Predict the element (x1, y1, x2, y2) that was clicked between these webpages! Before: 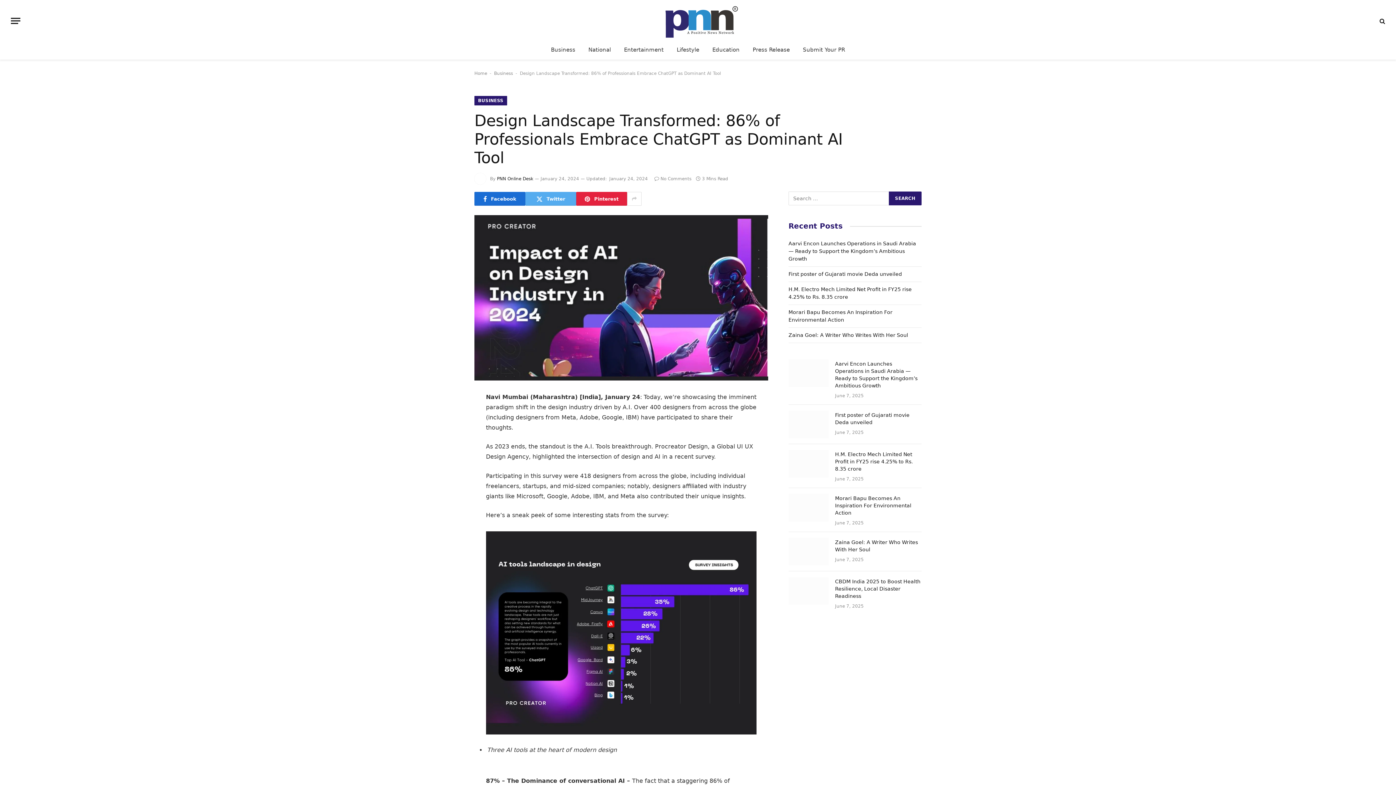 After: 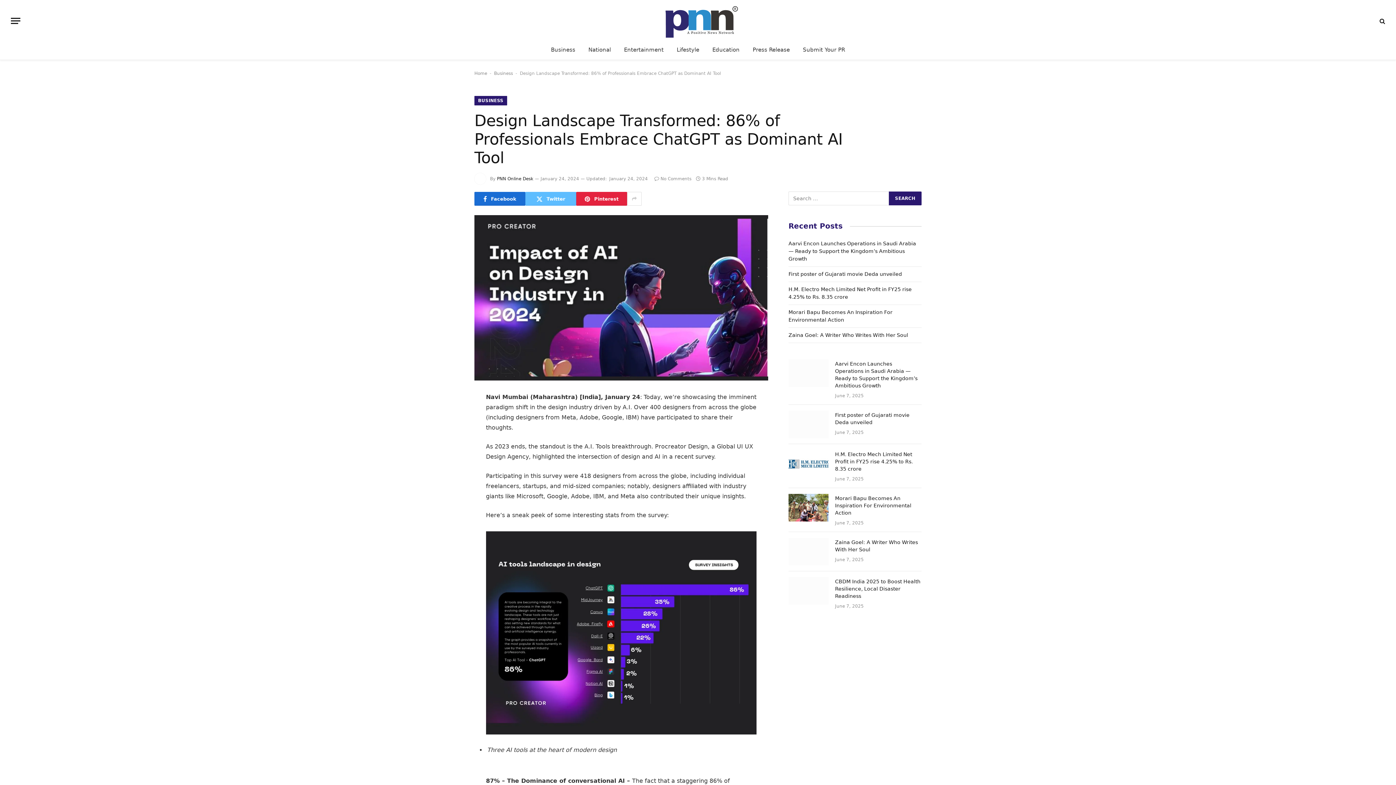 Action: bbox: (525, 192, 576, 205) label: Twitter